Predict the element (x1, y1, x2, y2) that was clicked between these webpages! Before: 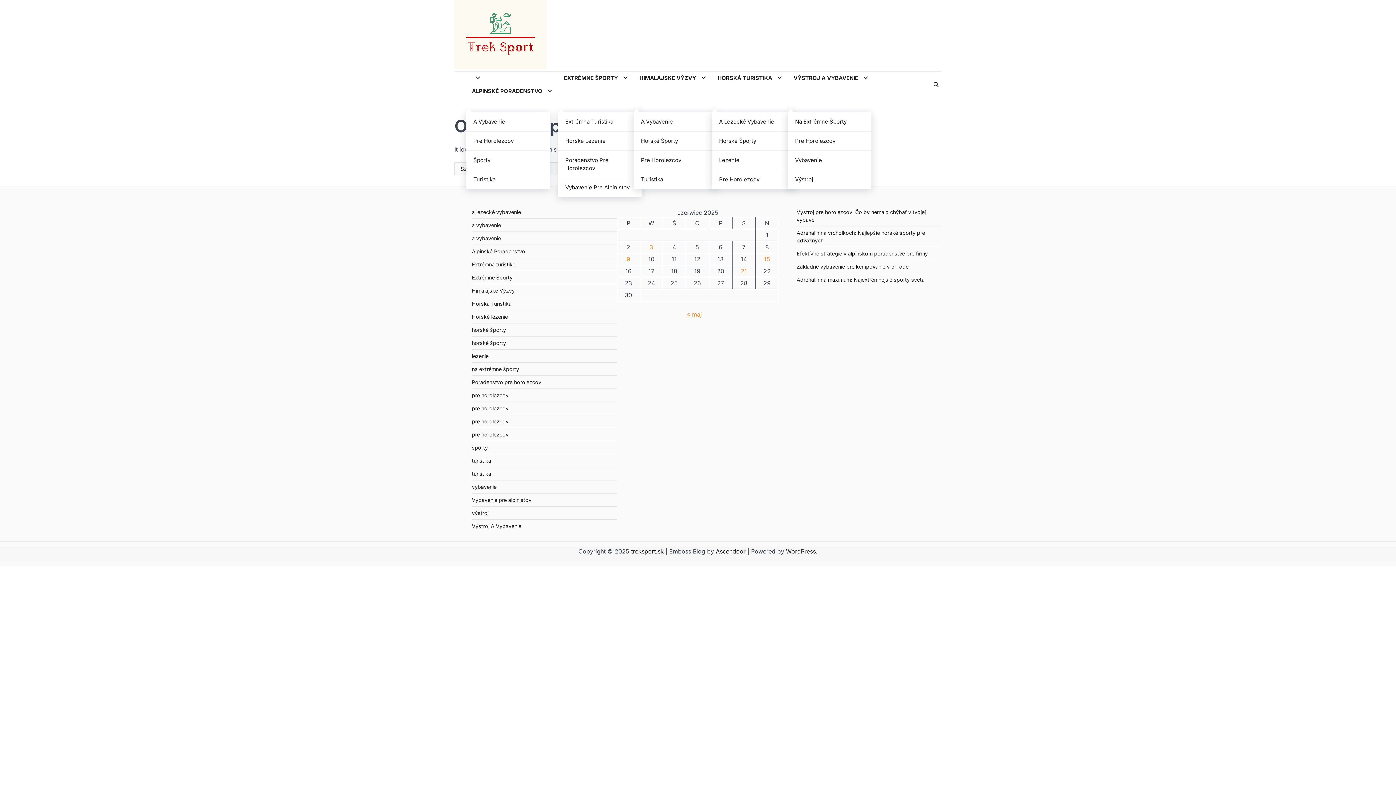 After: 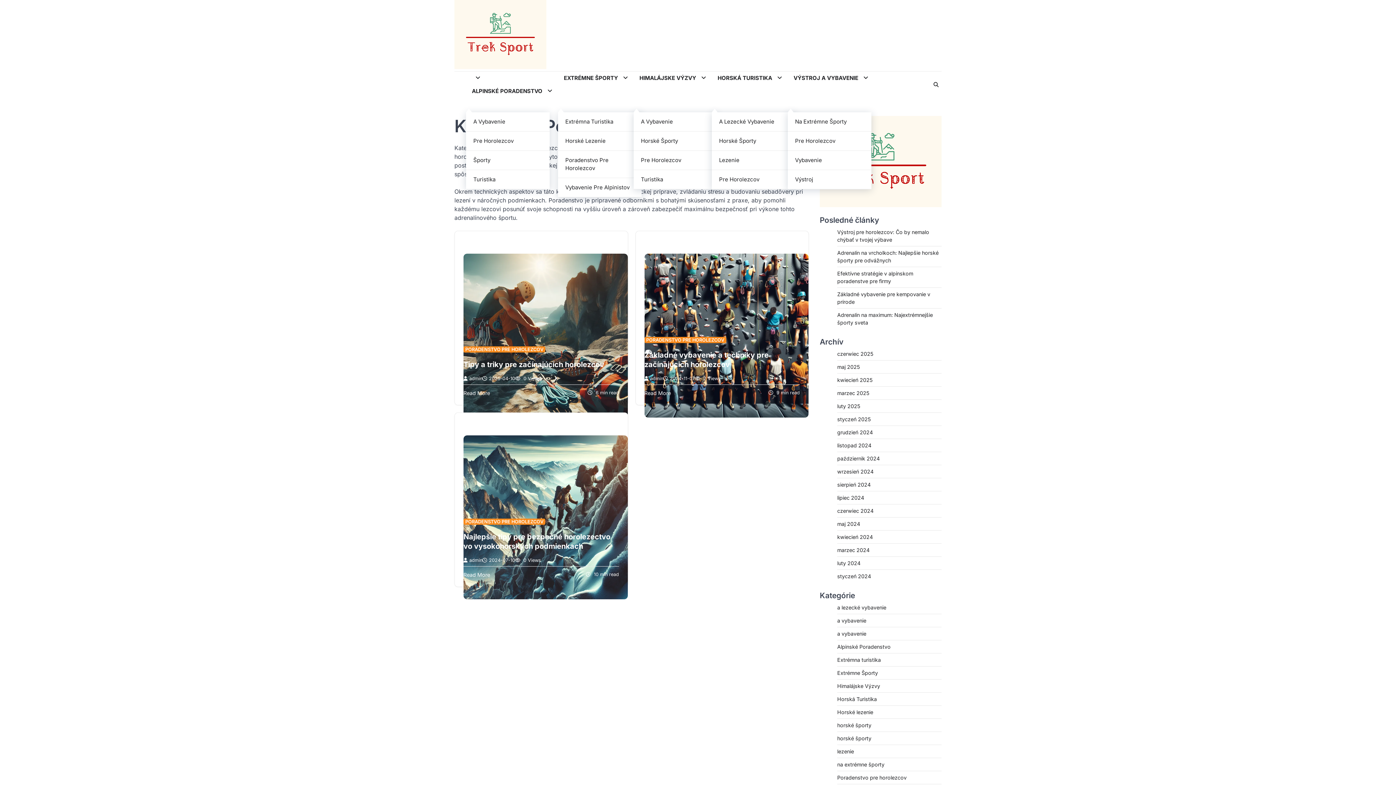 Action: label: Poradenstvo Pre Horolezcov bbox: (558, 150, 641, 178)